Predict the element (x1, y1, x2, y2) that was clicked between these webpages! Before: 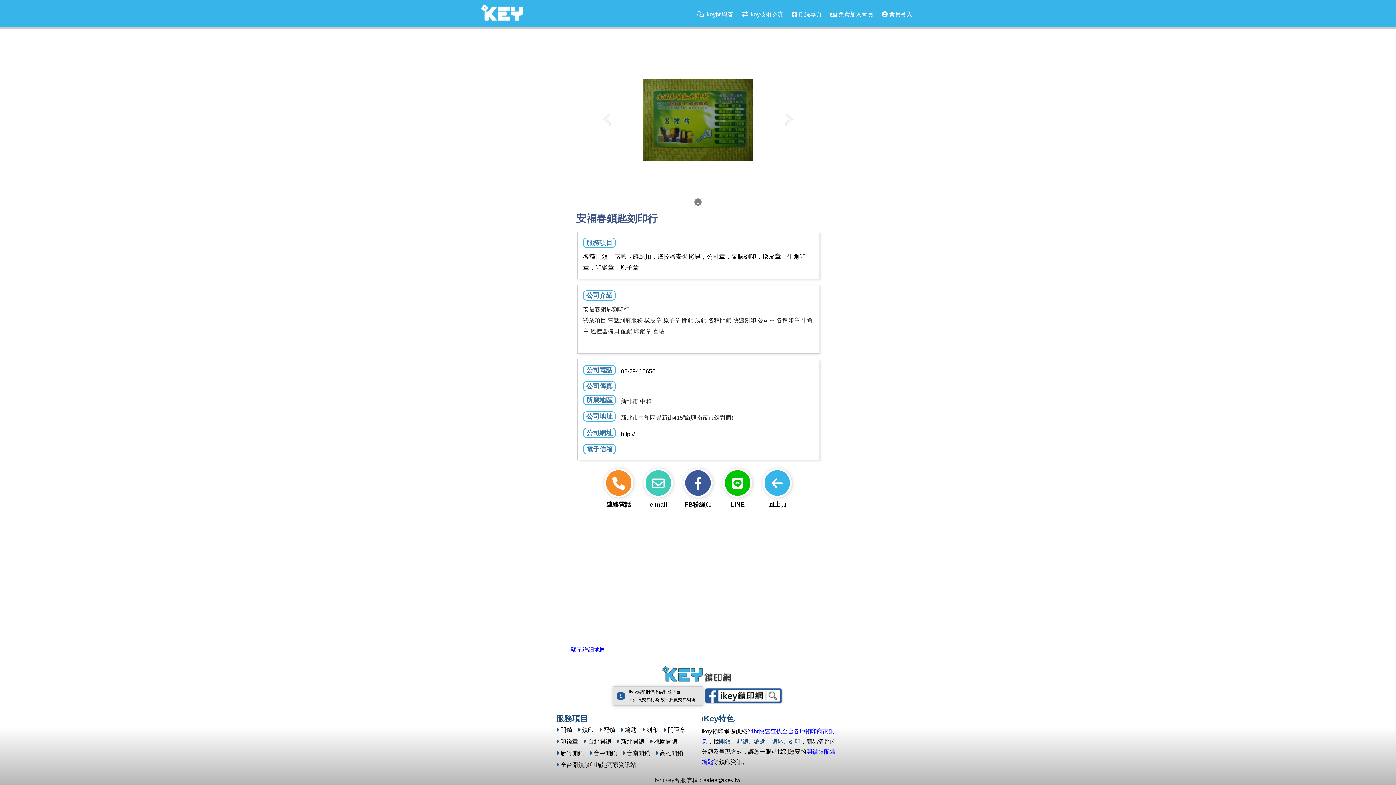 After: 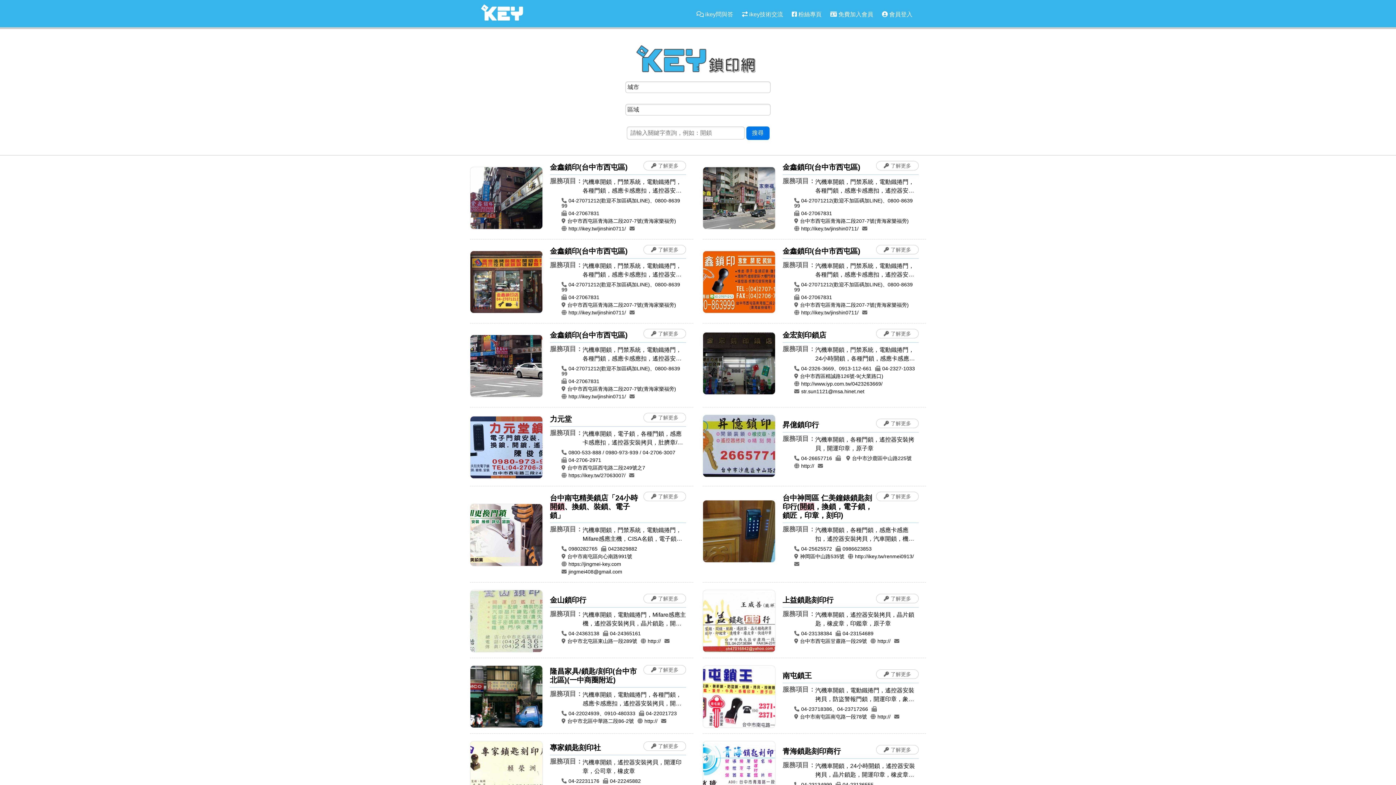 Action: bbox: (589, 750, 617, 757) label: 台中開鎖